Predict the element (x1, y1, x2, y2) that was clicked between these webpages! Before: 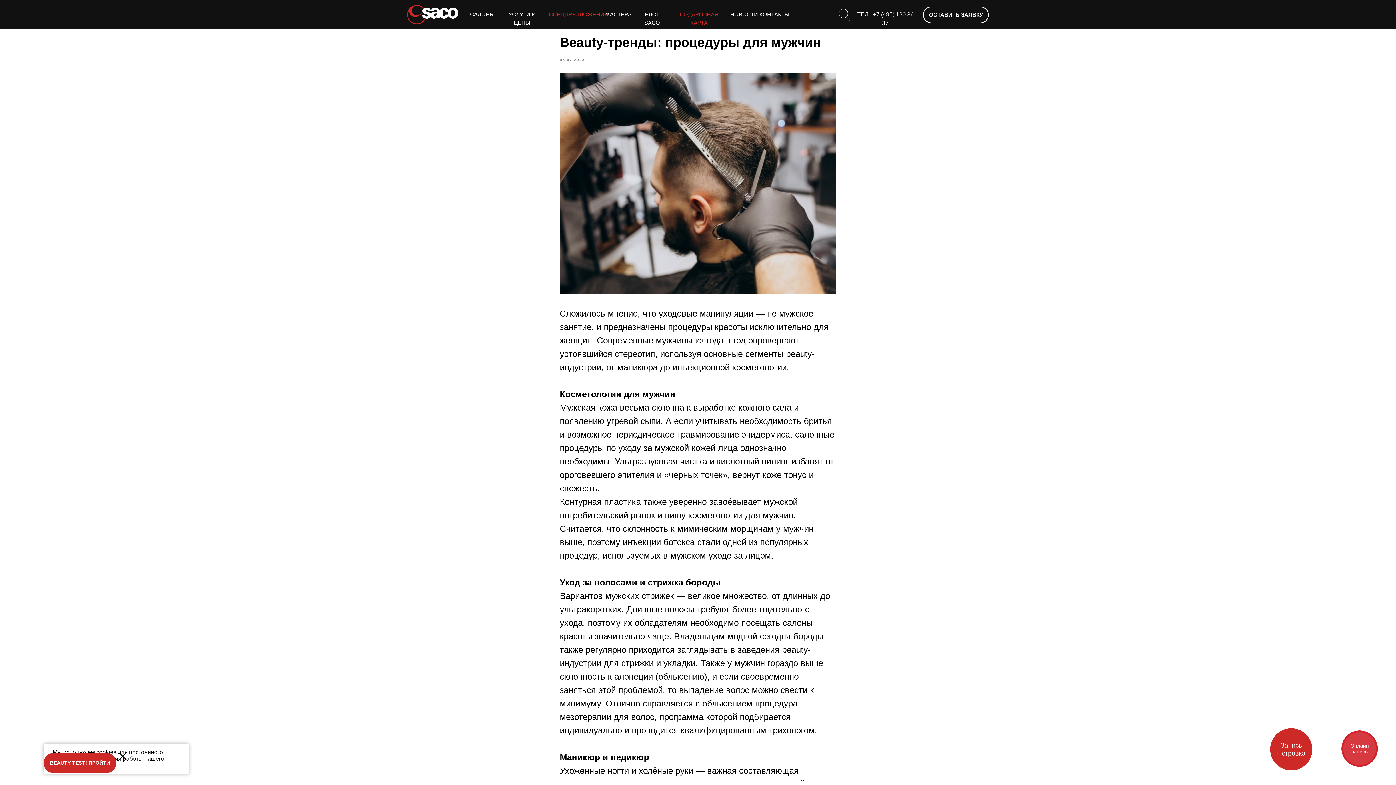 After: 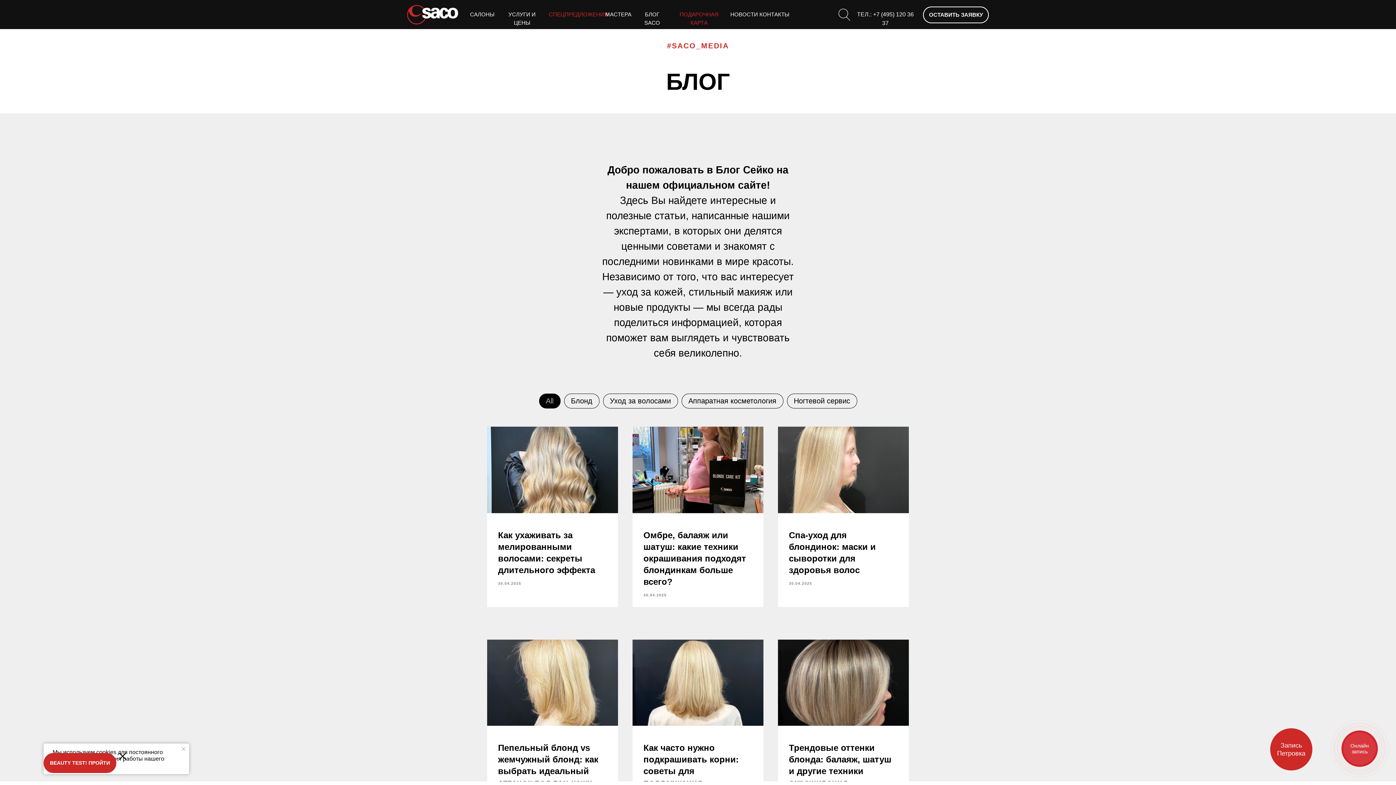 Action: label: БЛОГ SACO bbox: (636, 10, 668, 26)